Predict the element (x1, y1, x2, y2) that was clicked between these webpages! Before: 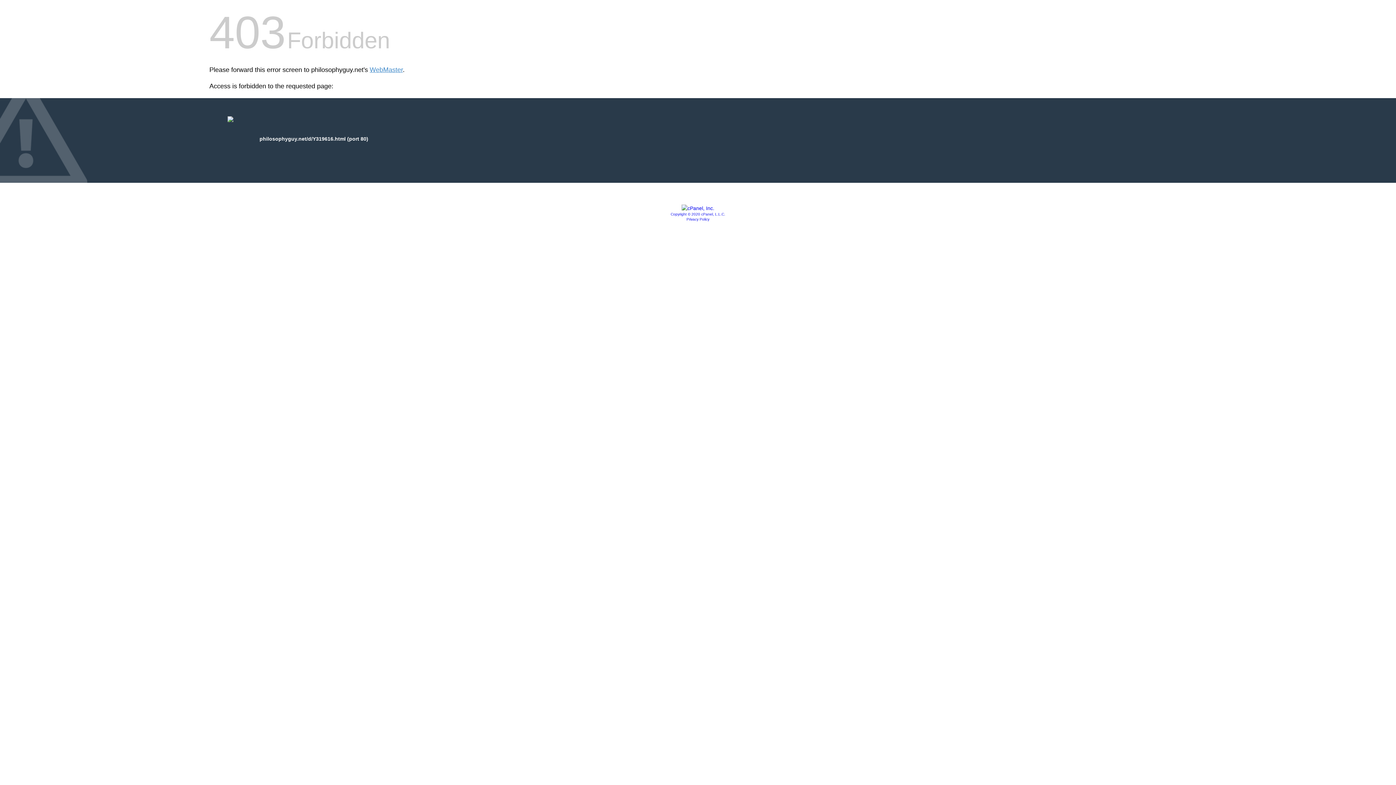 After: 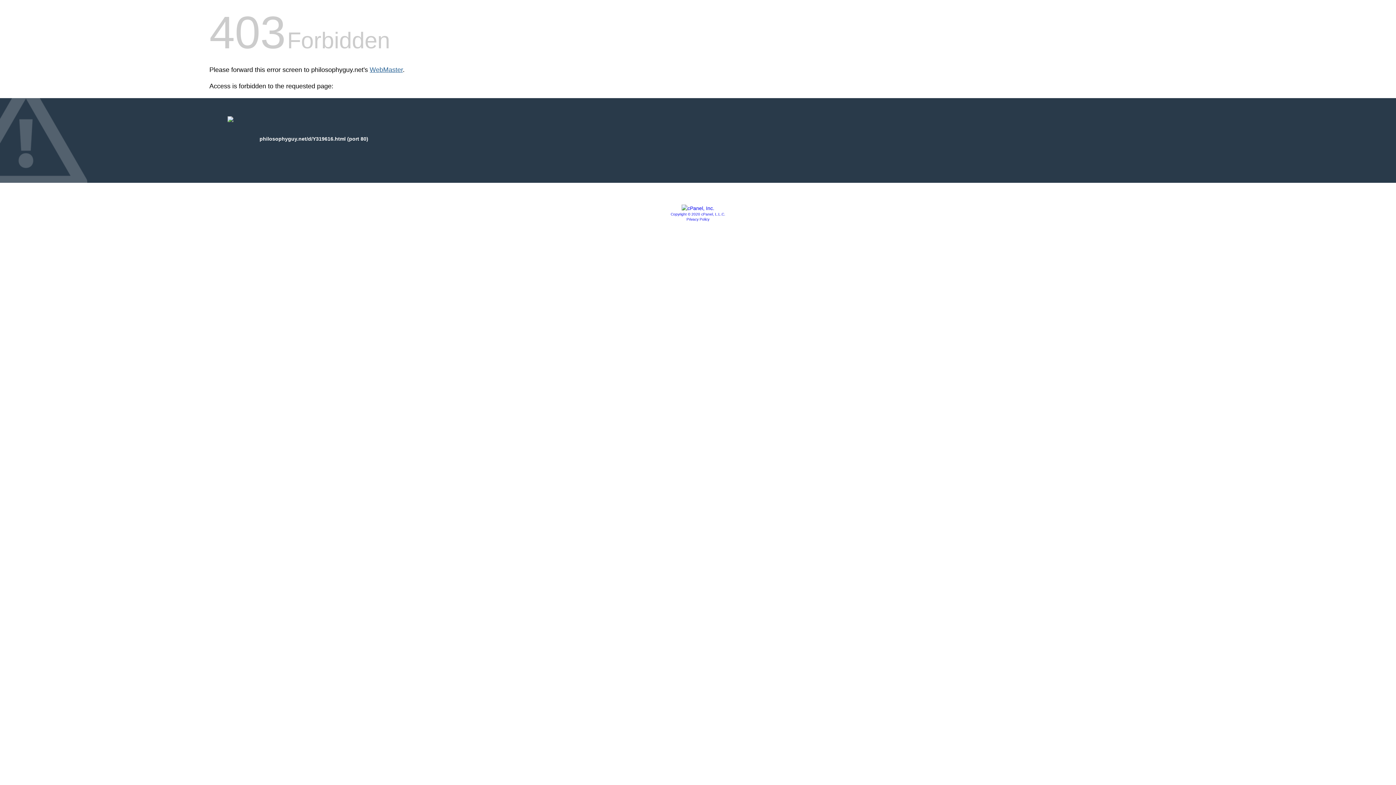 Action: bbox: (369, 66, 402, 73) label: WebMaster